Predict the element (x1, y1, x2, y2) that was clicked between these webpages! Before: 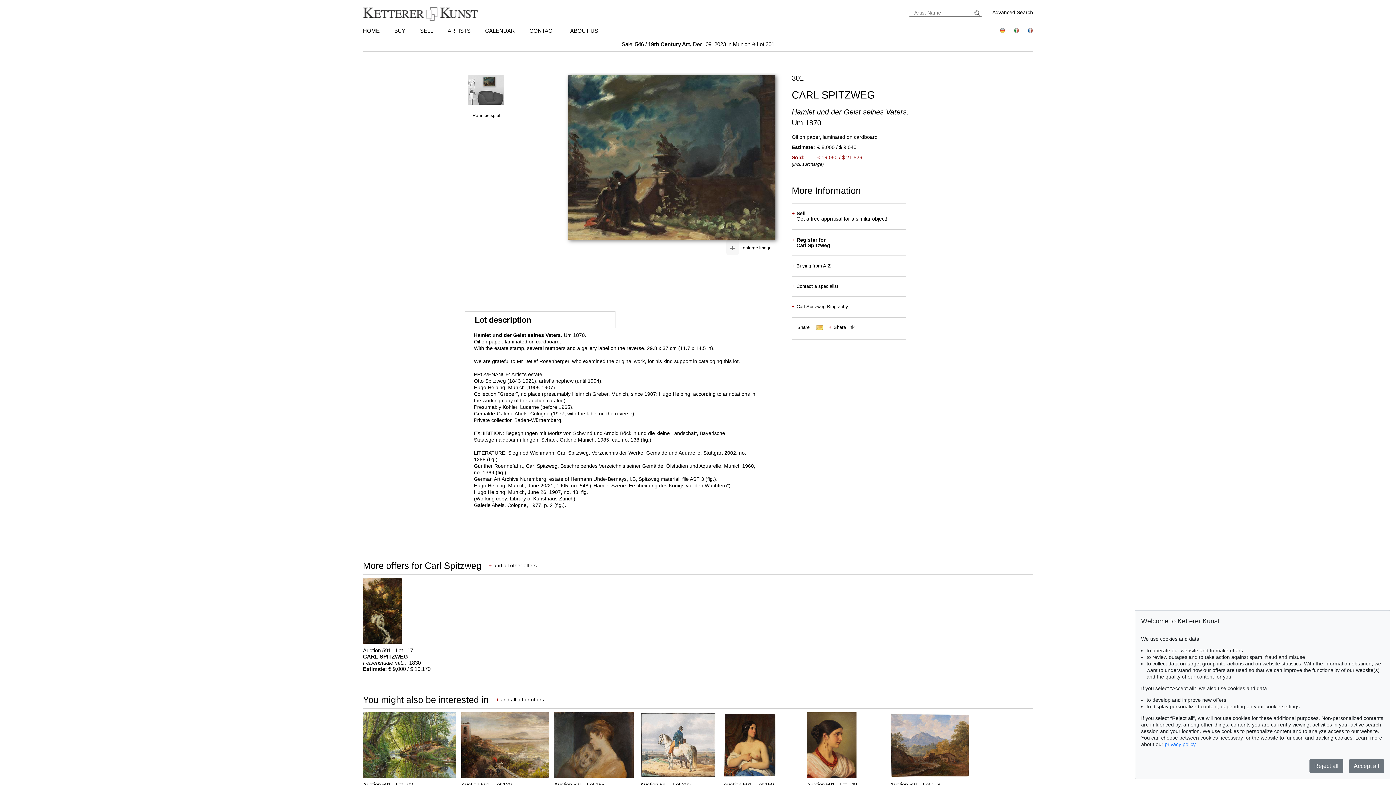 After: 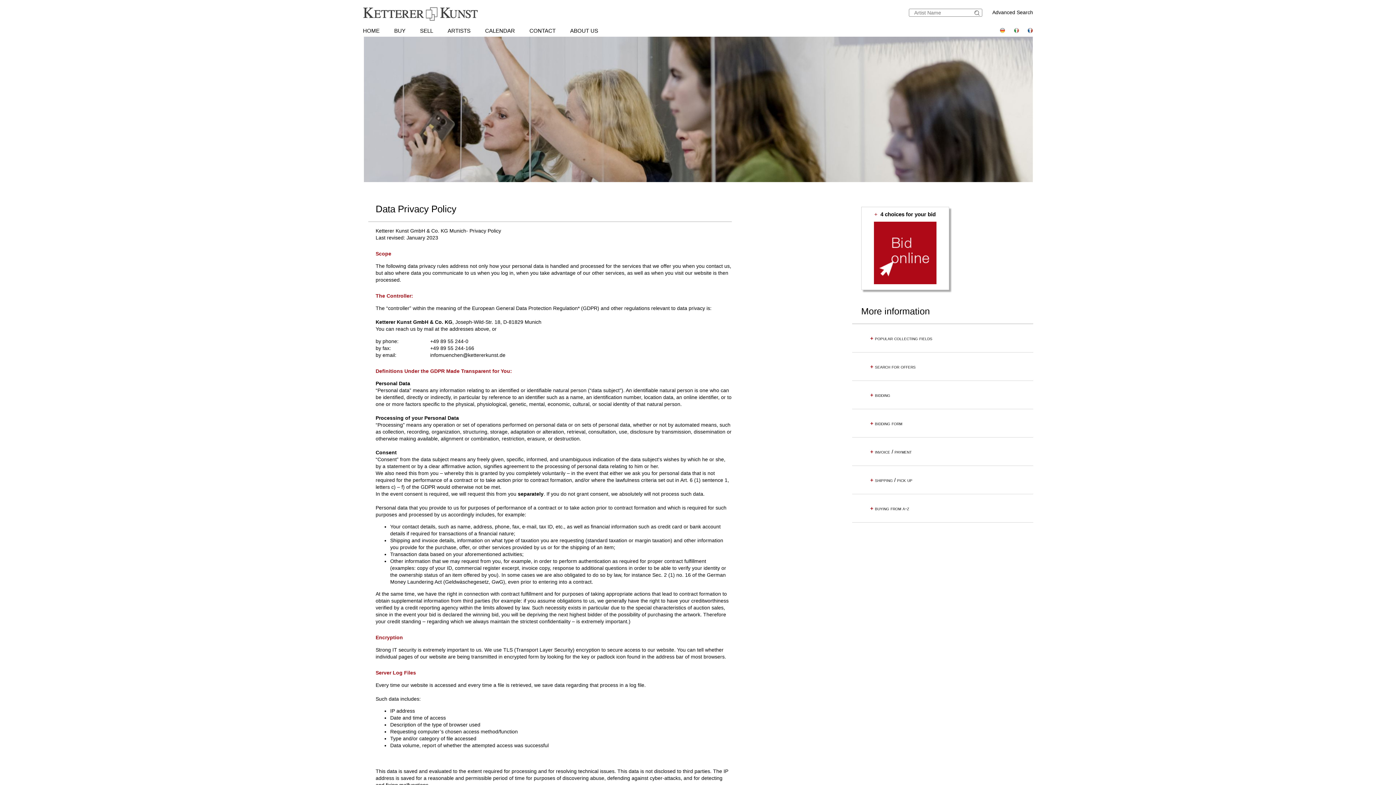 Action: bbox: (1165, 741, 1195, 747) label: privacy policy